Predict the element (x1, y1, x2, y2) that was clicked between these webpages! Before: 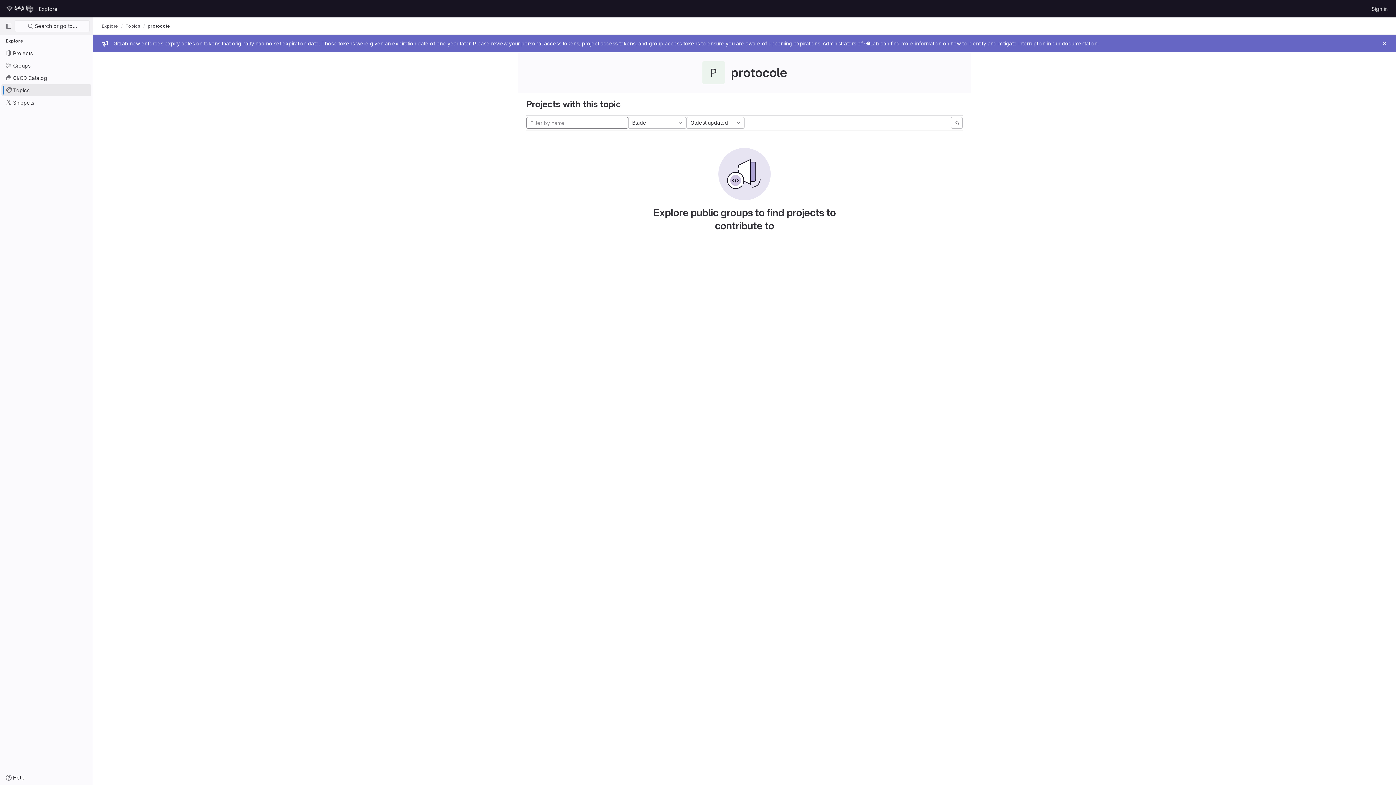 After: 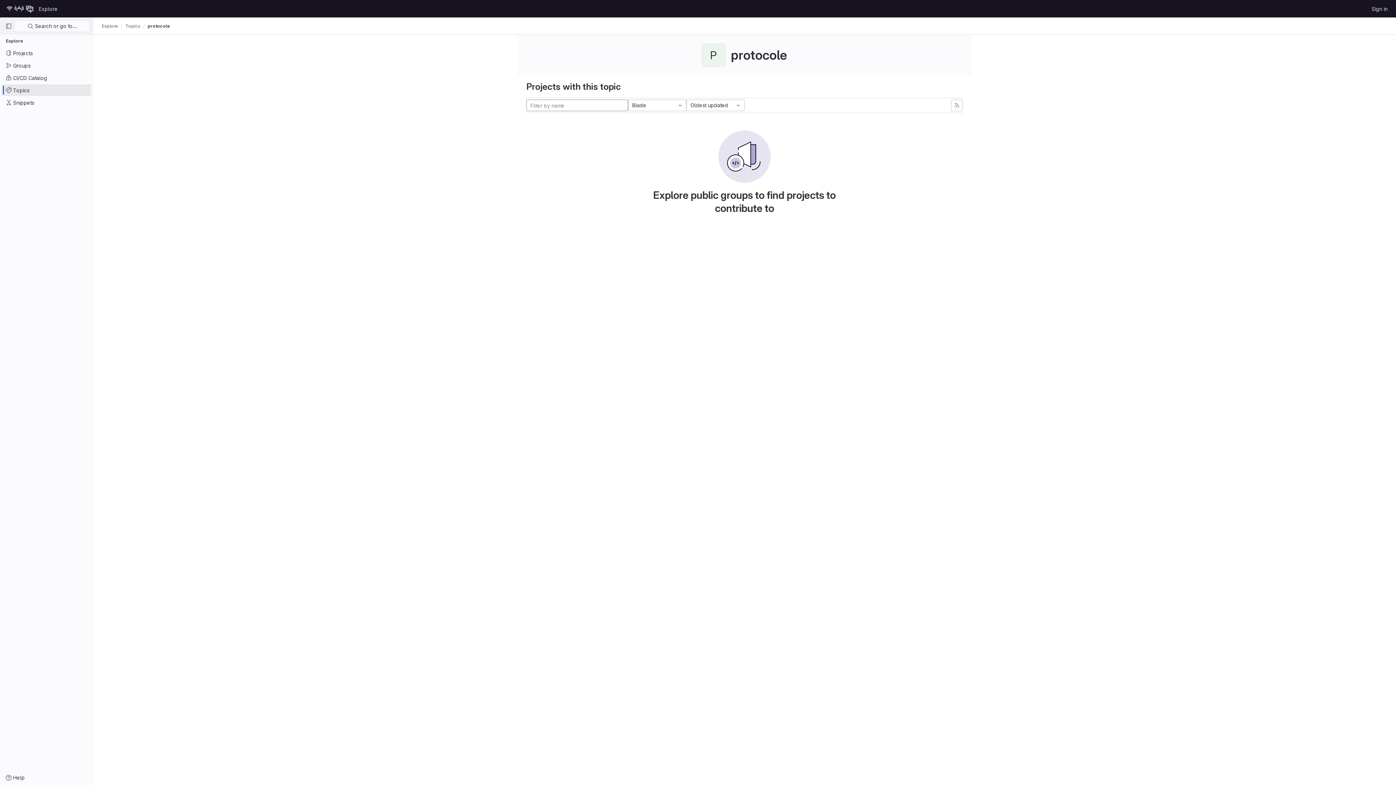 Action: bbox: (1380, 39, 1389, 48) label: Close